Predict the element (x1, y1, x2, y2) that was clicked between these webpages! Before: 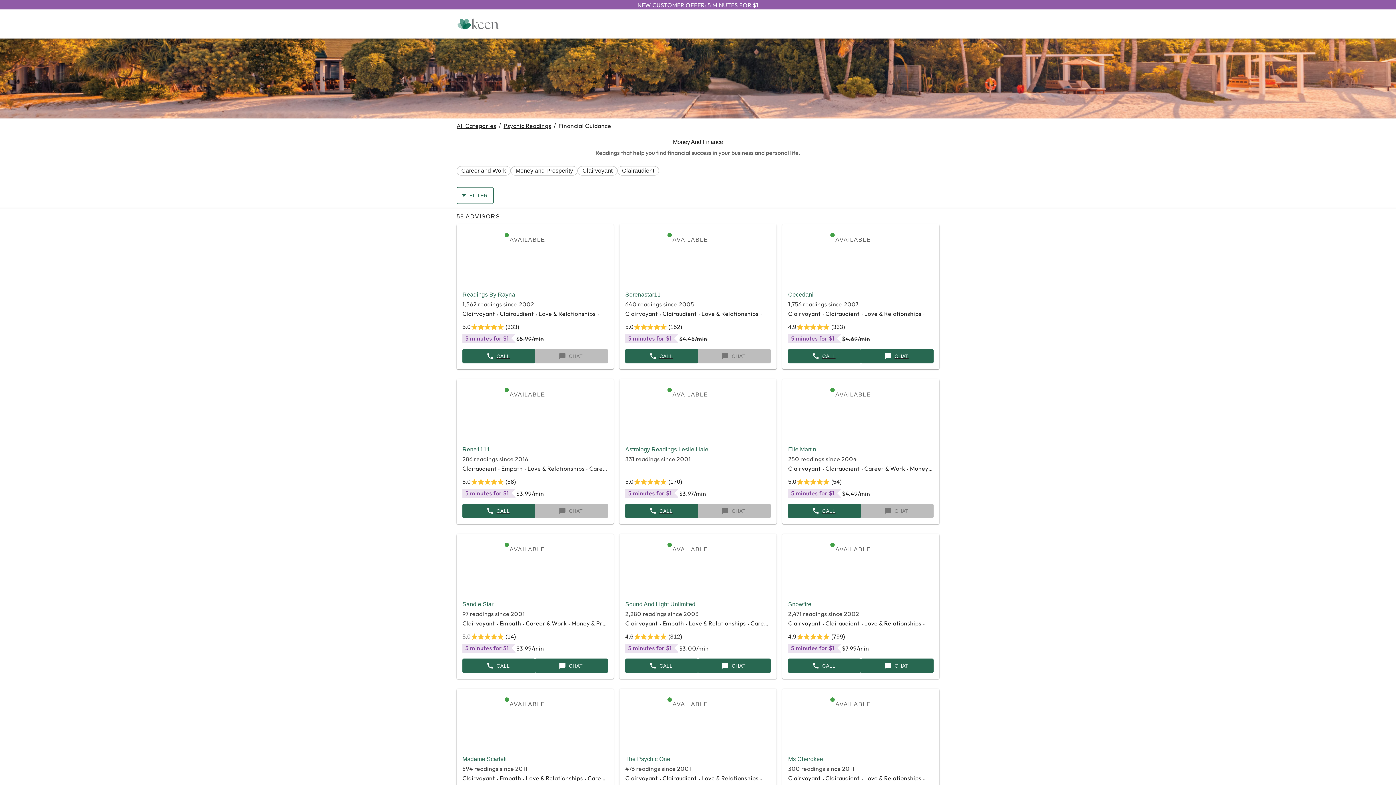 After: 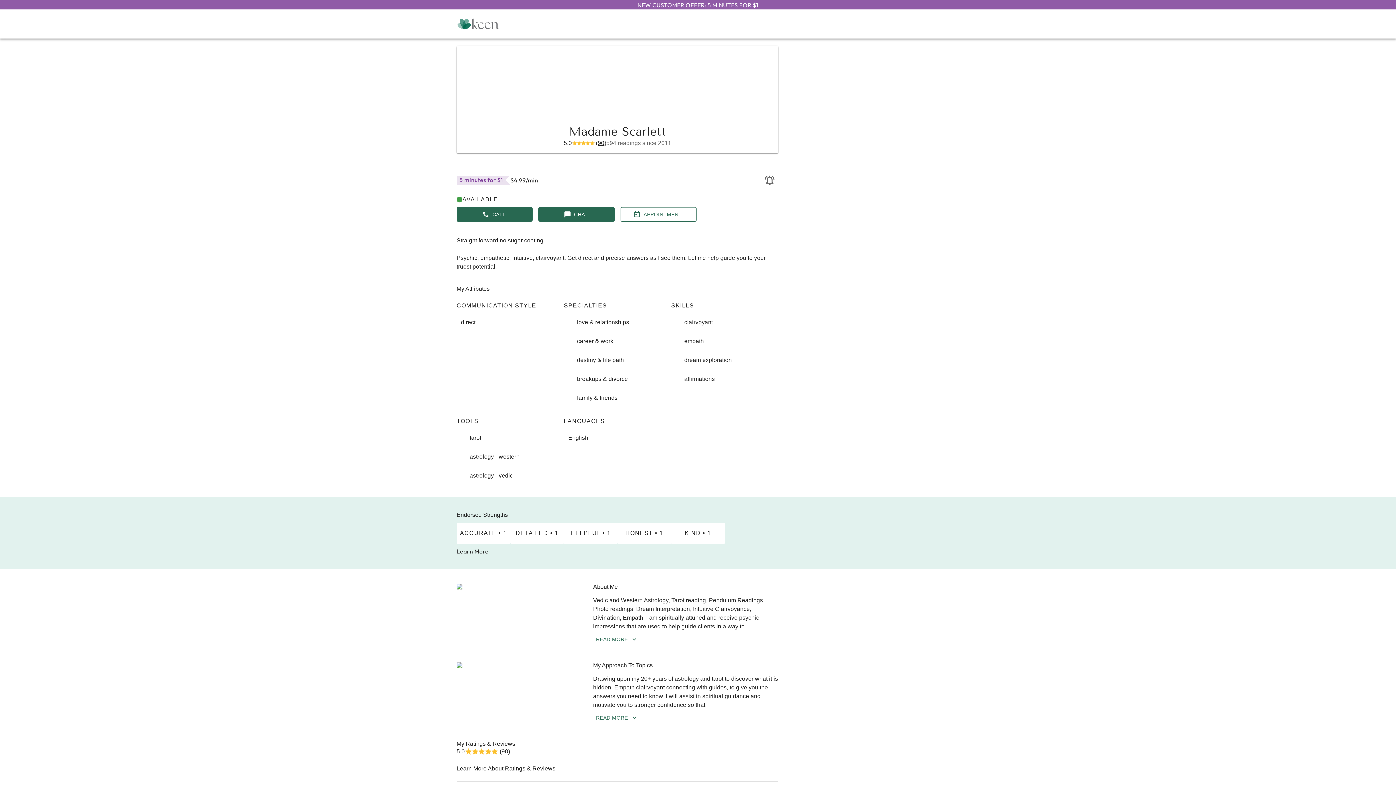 Action: label: AVAILABLE
Madame Scarlett
594 readings since 2011
ClairvoyantEmpathLove & RelationshipsCareer & WorkDestiny & Life Path
5.0
(90)
5 minutes for $1
$4.99/min bbox: (462, 694, 608, 808)